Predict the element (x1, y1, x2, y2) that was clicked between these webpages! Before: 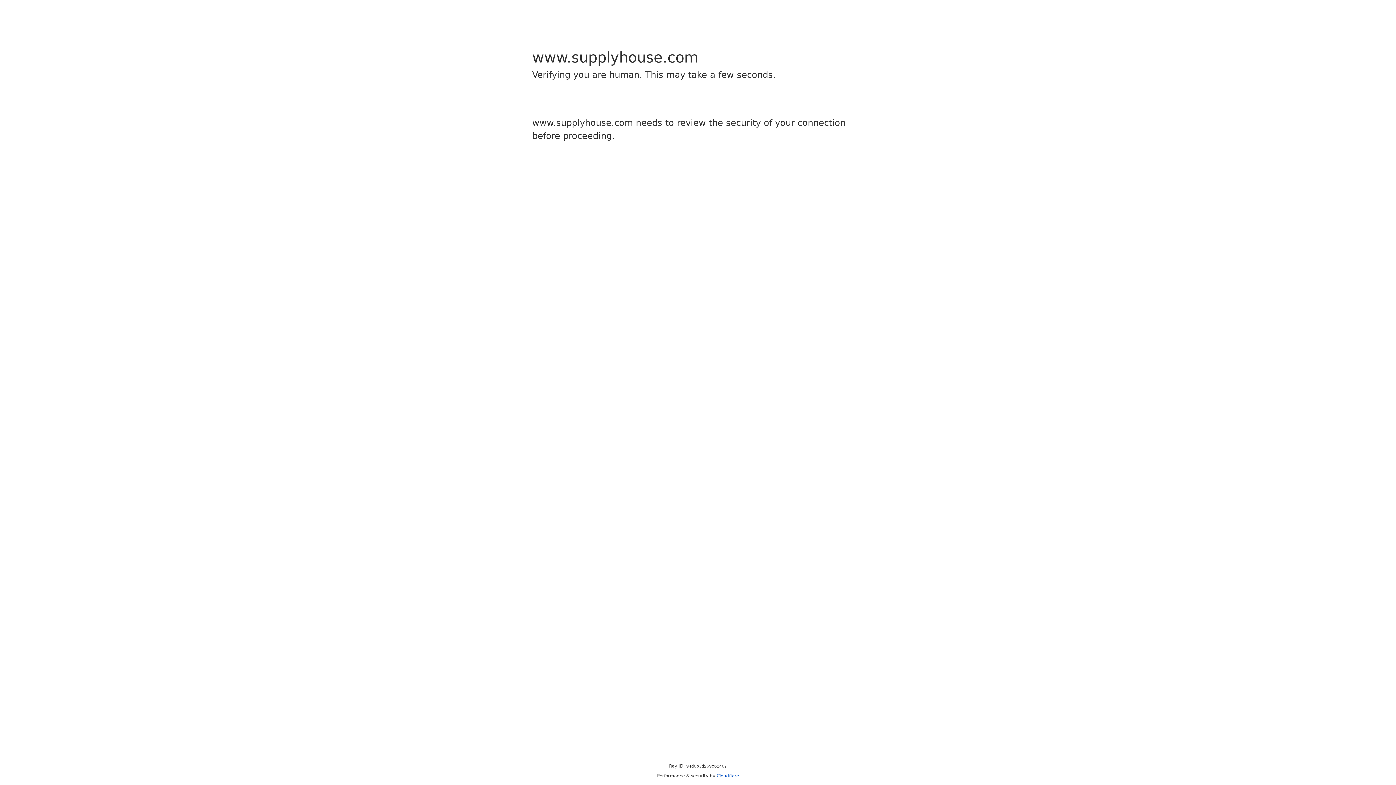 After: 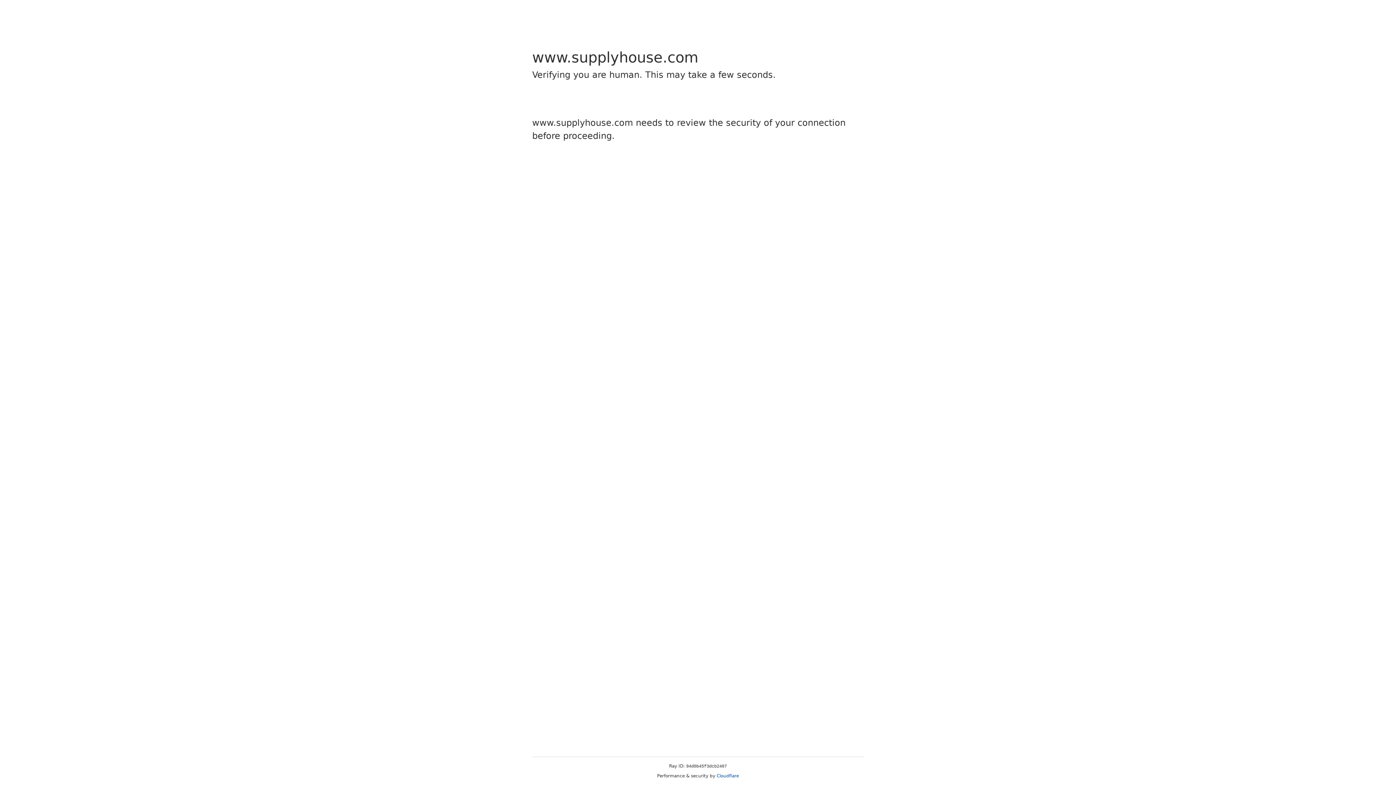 Action: bbox: (716, 773, 739, 778) label: Cloudflare